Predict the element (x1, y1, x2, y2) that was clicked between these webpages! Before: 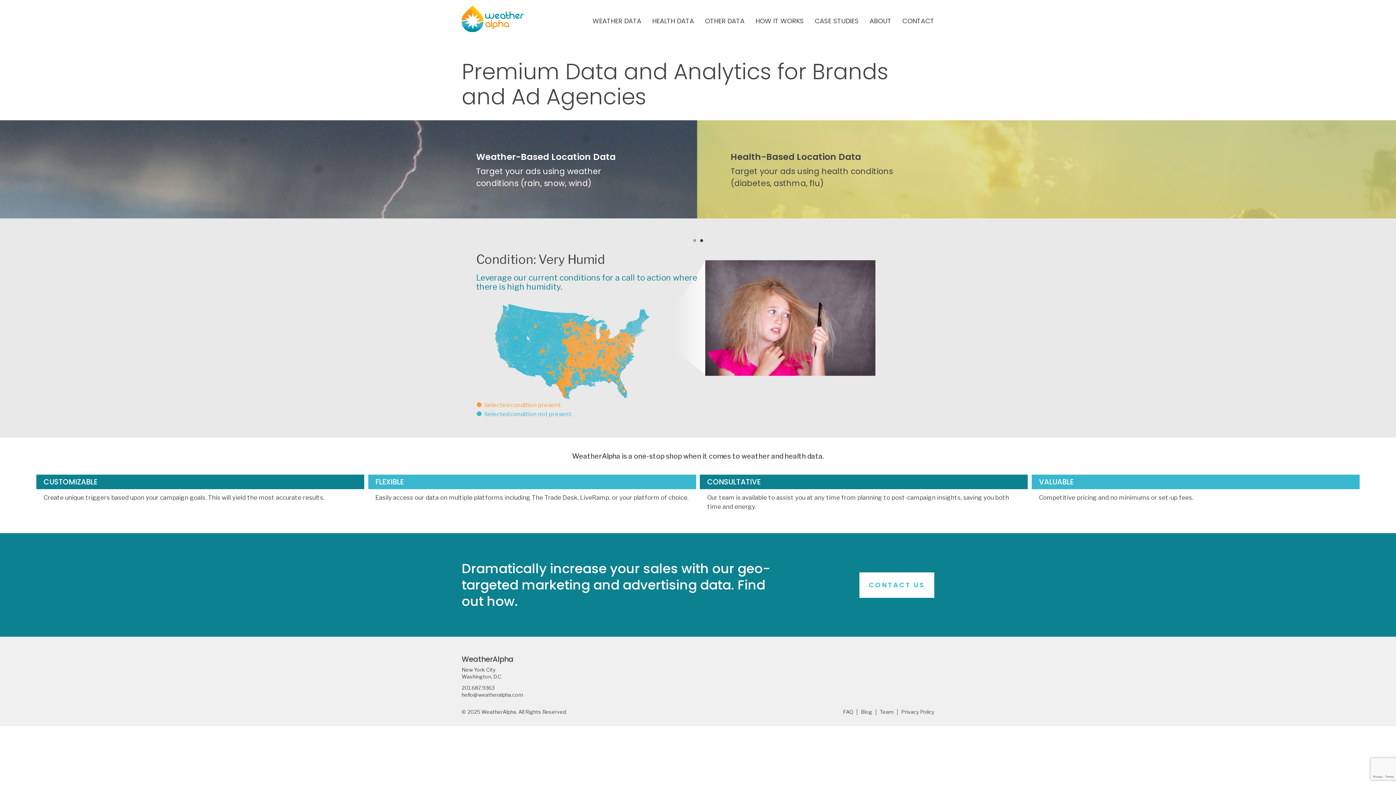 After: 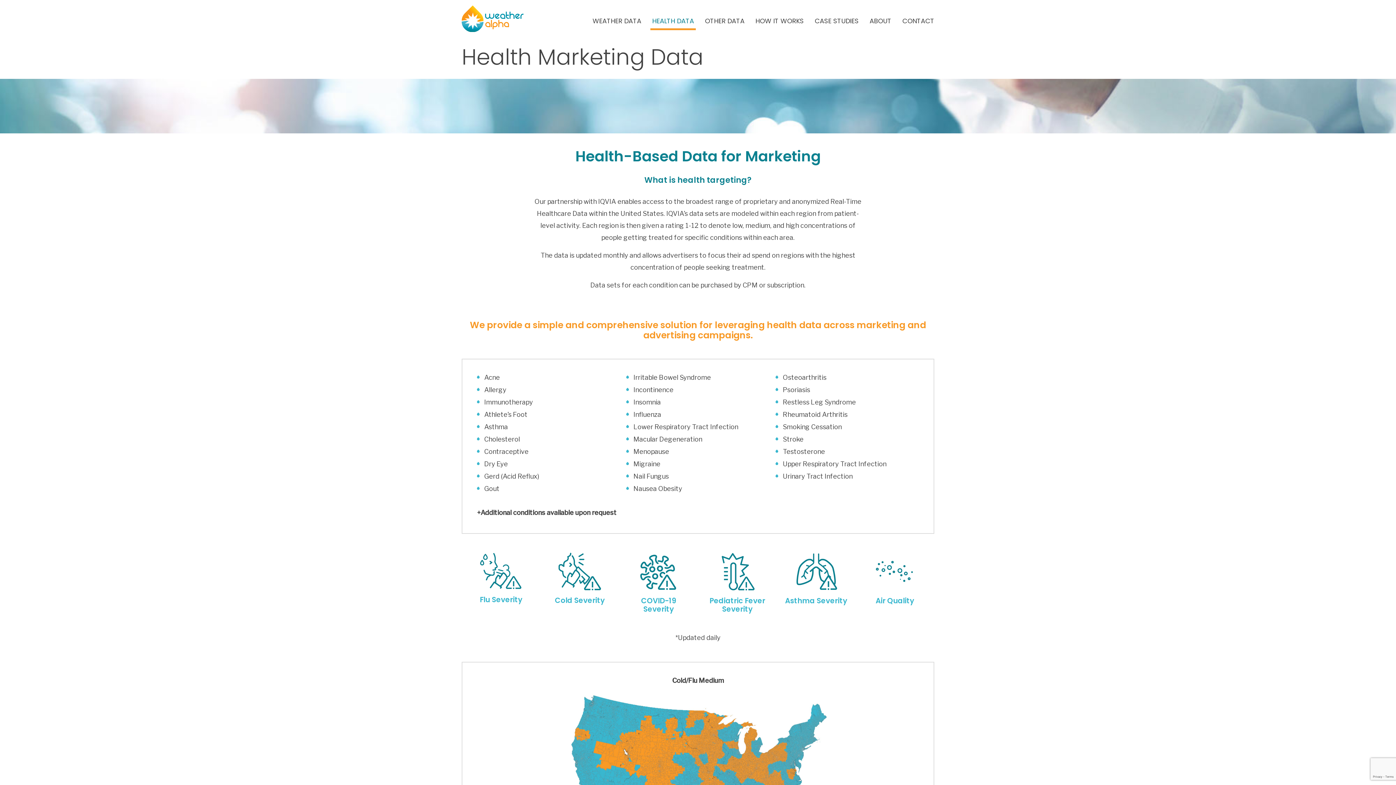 Action: bbox: (652, 17, 694, 37) label: HEALTH DATA